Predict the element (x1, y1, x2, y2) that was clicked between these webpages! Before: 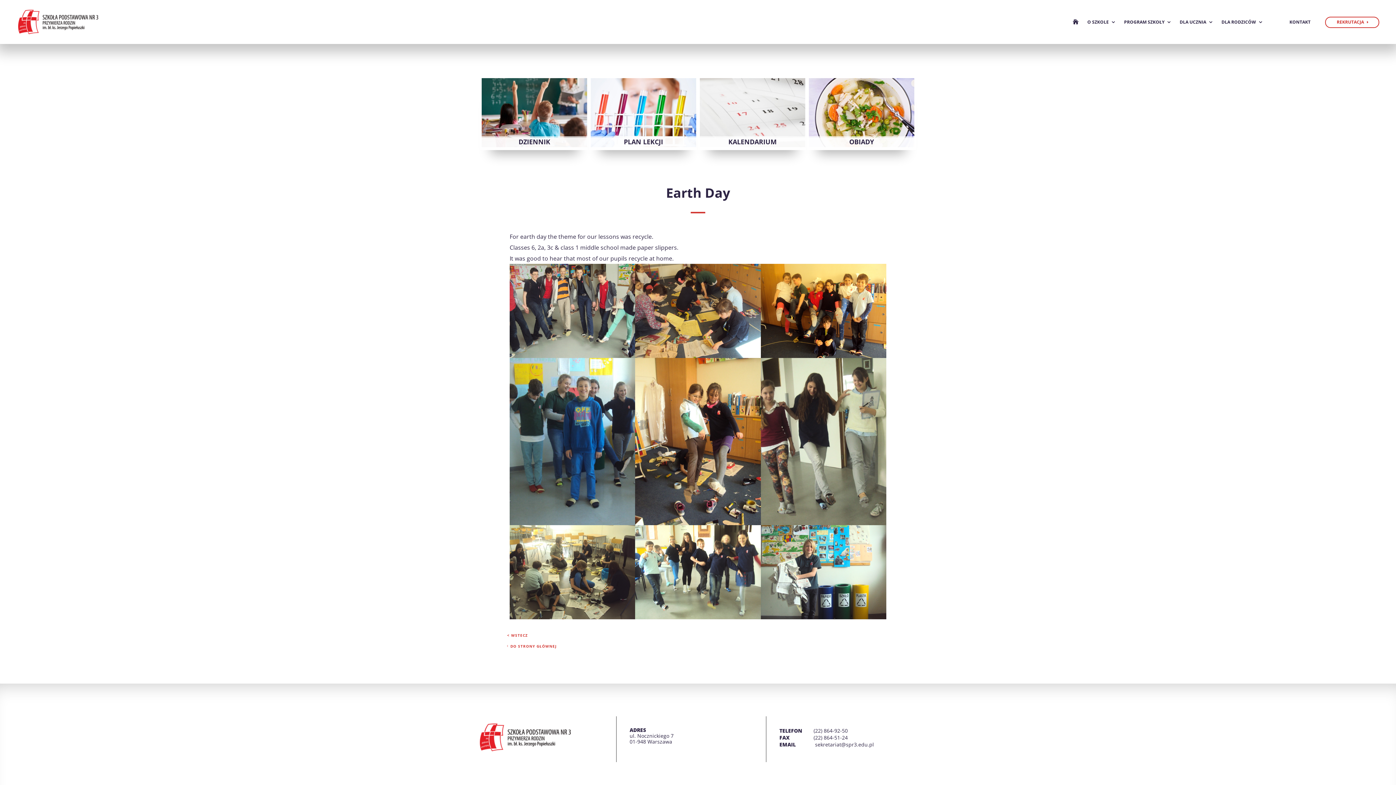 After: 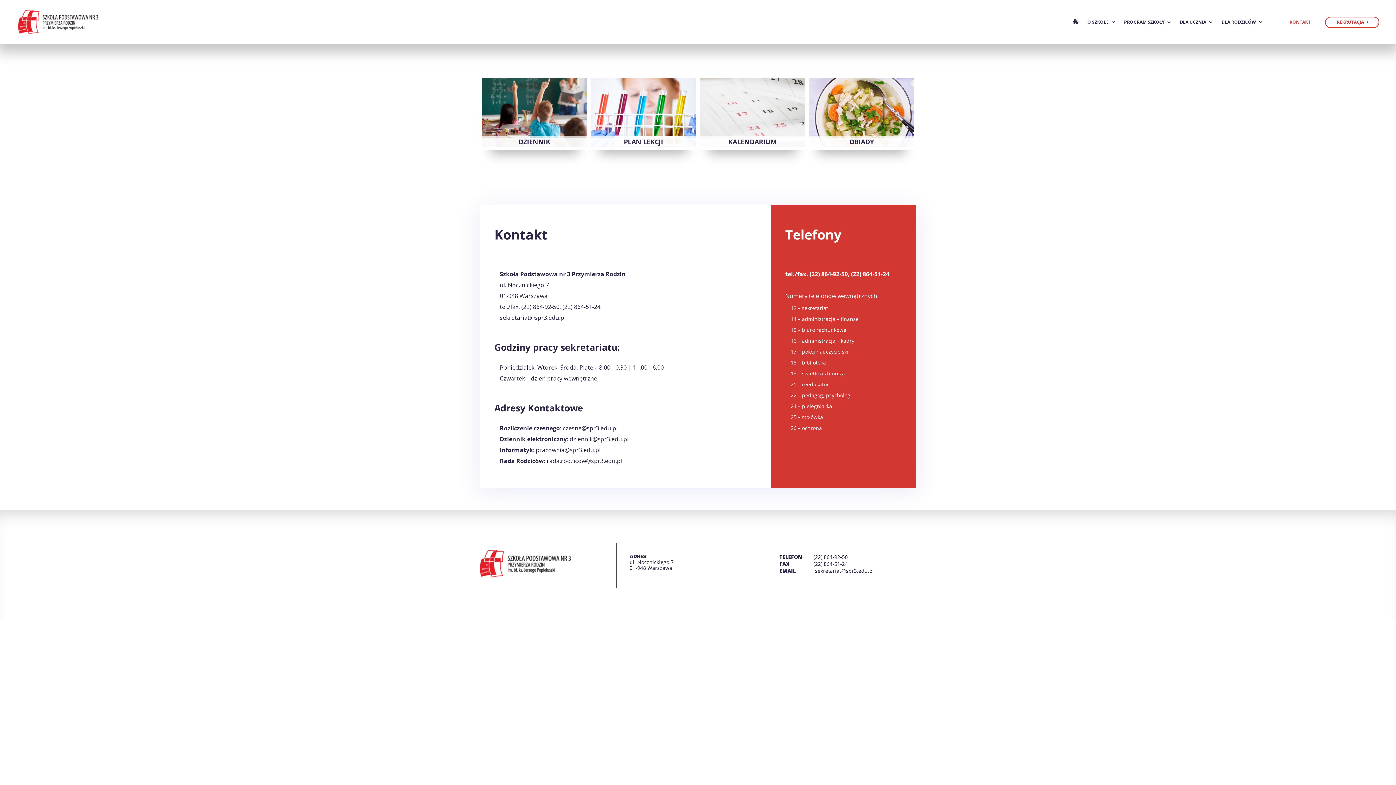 Action: label: KONTAKT bbox: (1289, 7, 1310, 36)